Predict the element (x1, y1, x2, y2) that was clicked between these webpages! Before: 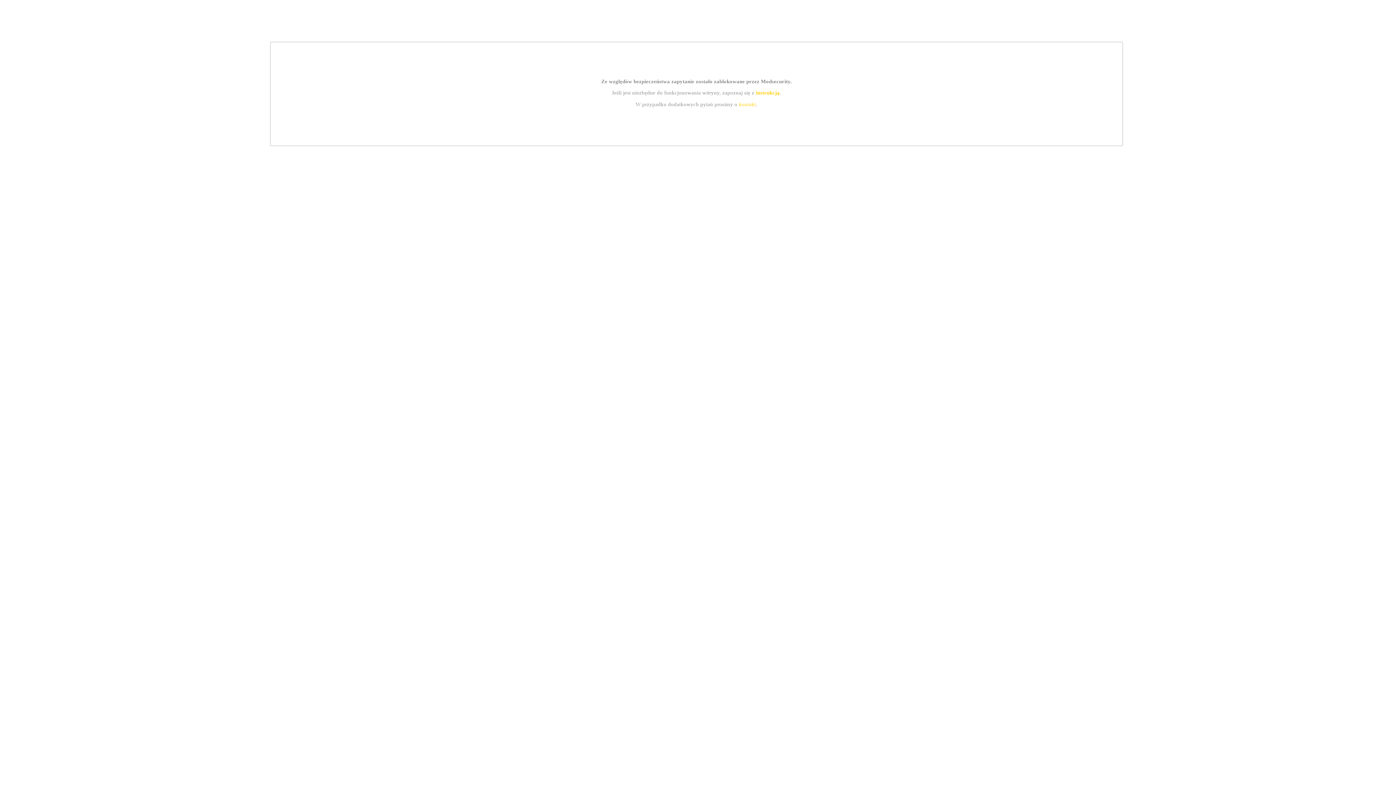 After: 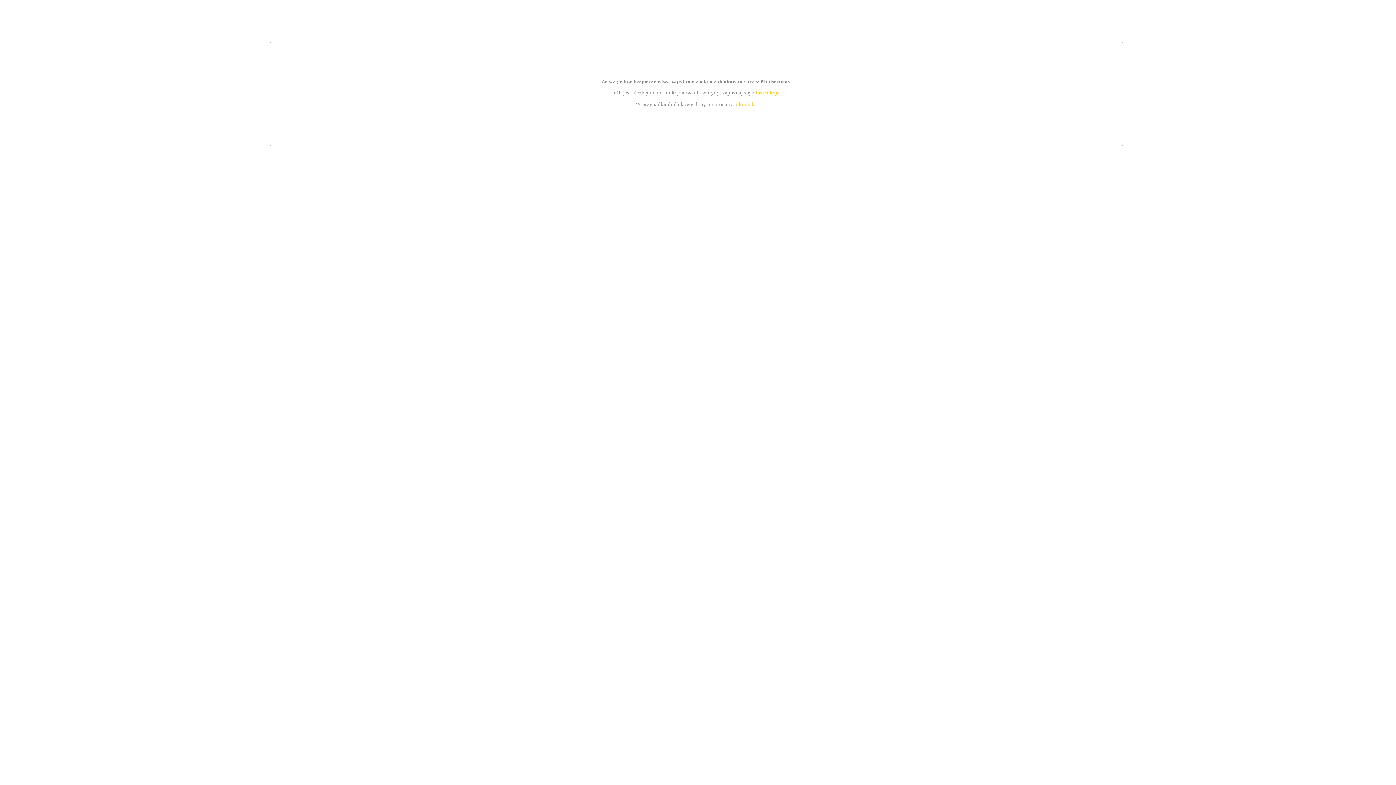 Action: label: instrukcją bbox: (755, 89, 779, 95)